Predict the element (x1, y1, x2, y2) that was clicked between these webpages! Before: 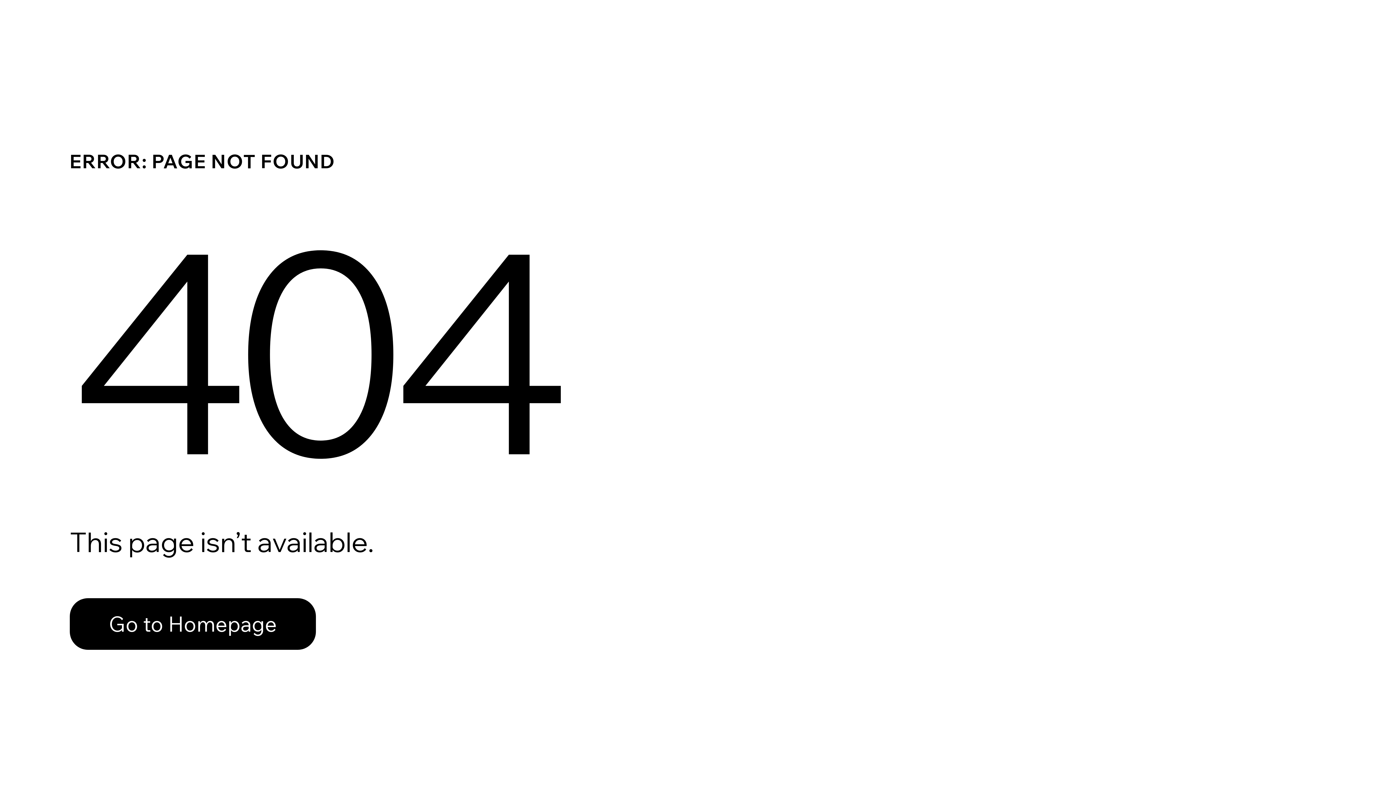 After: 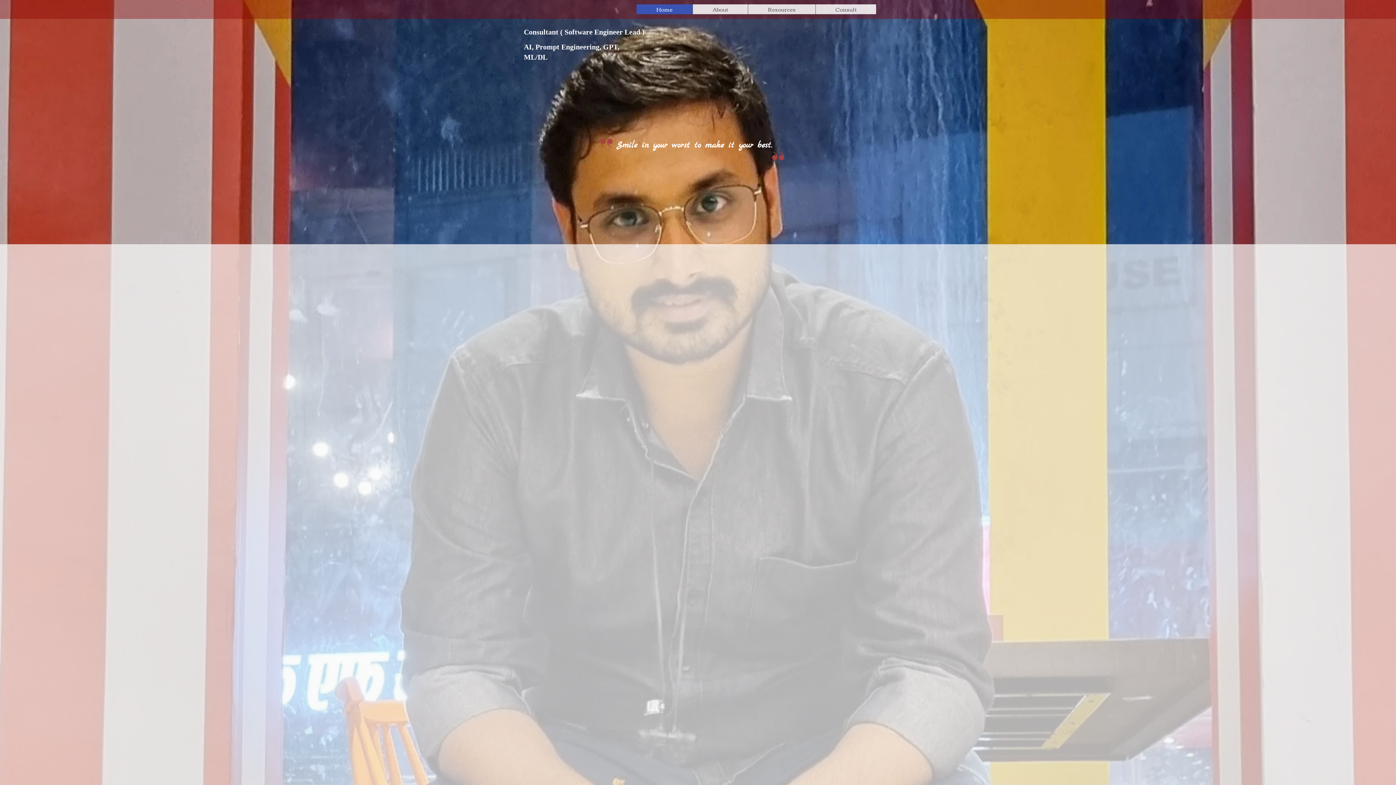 Action: label: Go to Homepage bbox: (69, 582, 768, 659)